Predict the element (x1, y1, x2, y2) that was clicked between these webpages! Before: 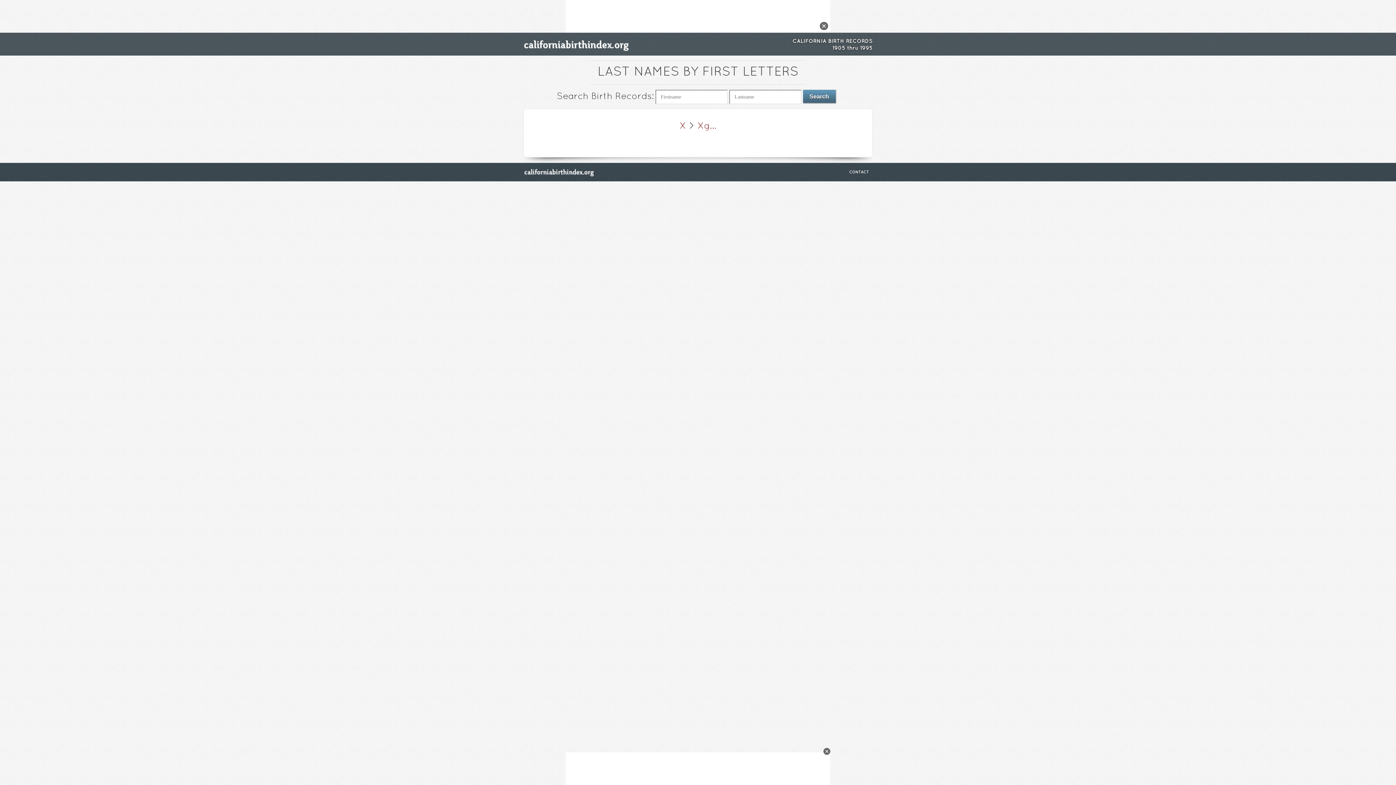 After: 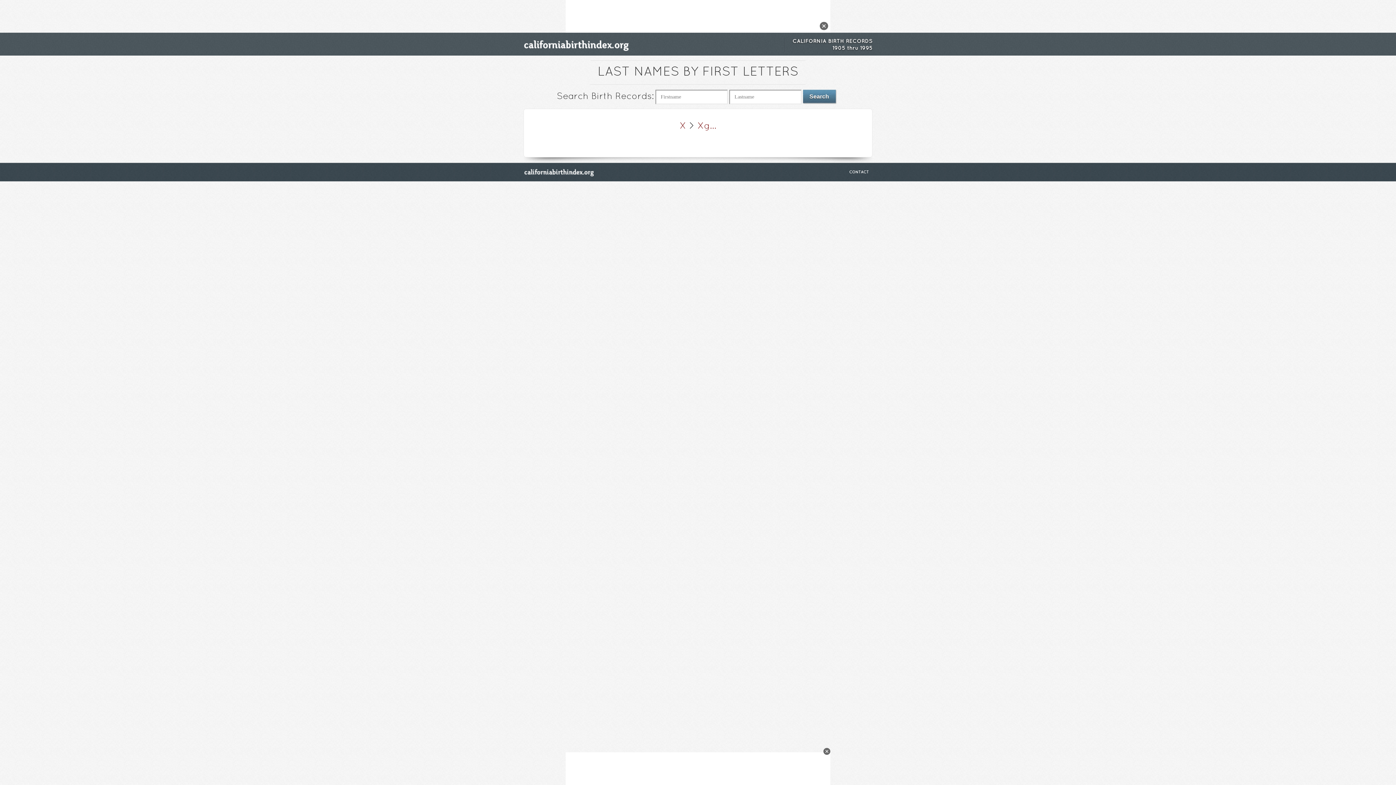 Action: label: Xg... bbox: (697, 122, 716, 130)